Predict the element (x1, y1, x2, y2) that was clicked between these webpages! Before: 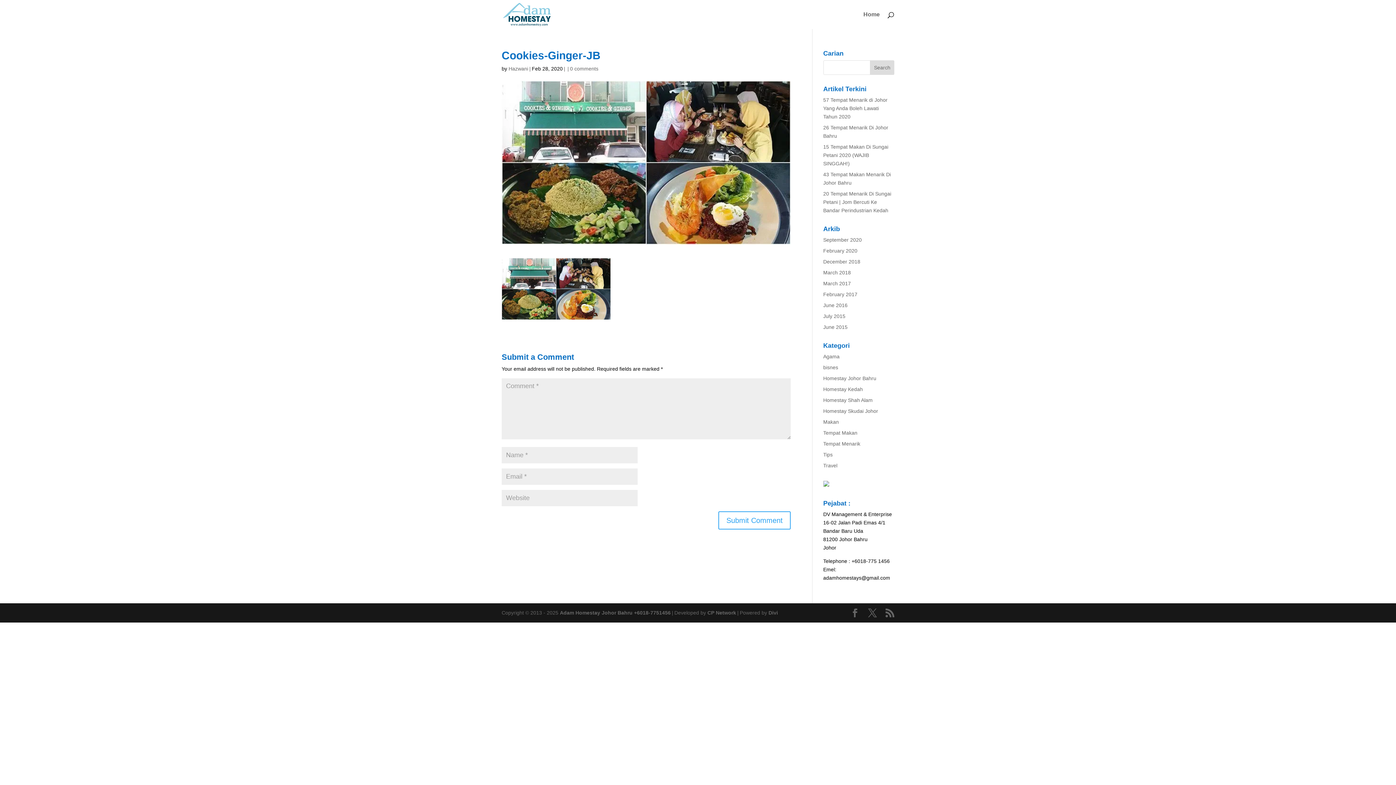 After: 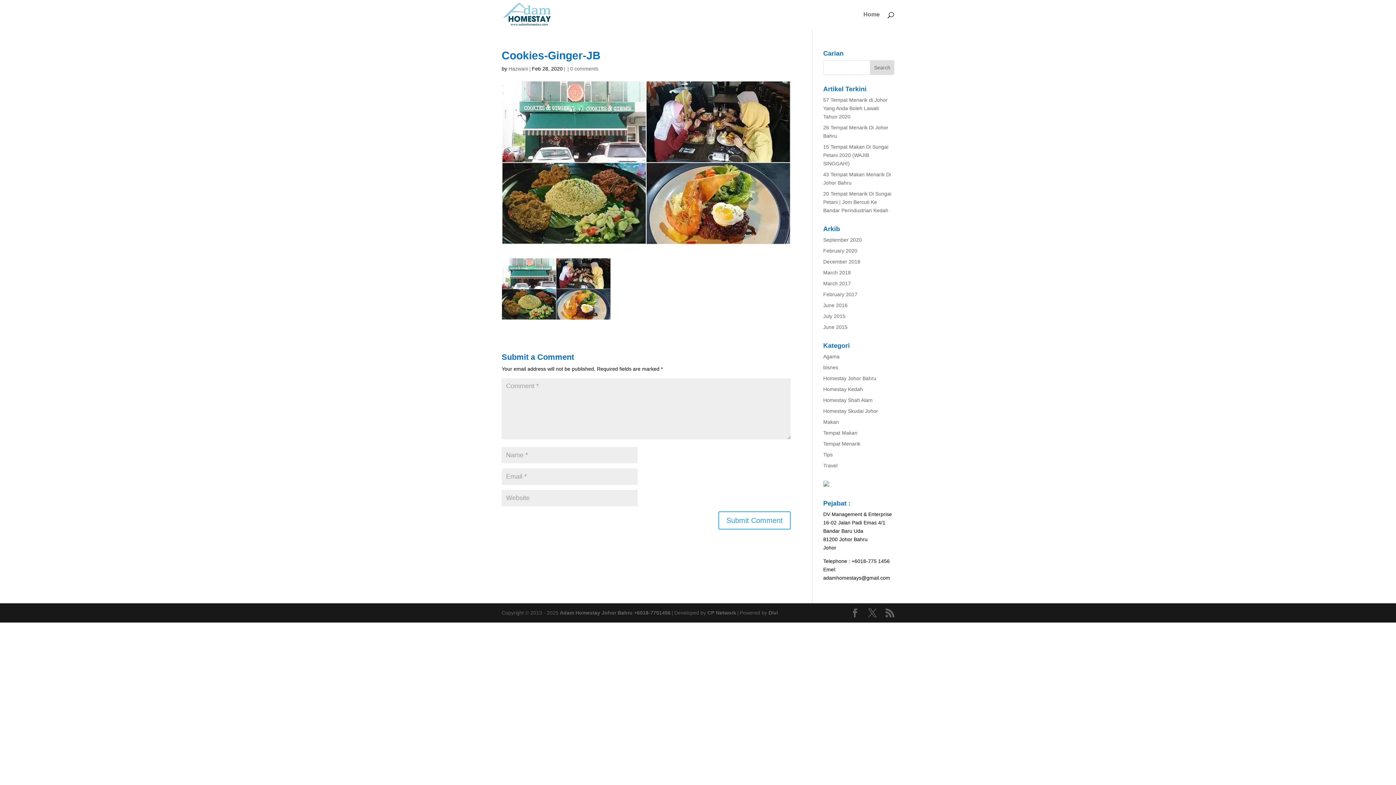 Action: label: 0 comments bbox: (570, 65, 598, 71)